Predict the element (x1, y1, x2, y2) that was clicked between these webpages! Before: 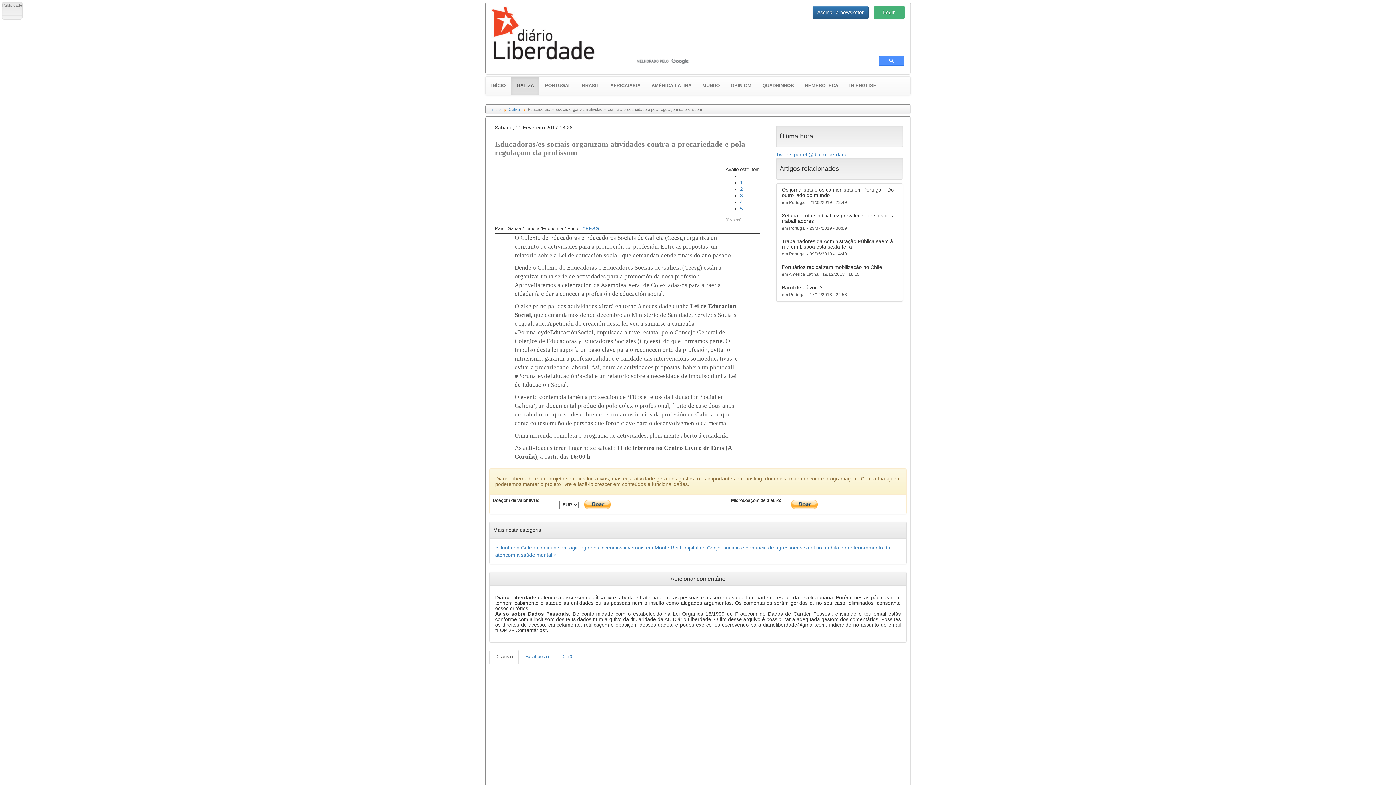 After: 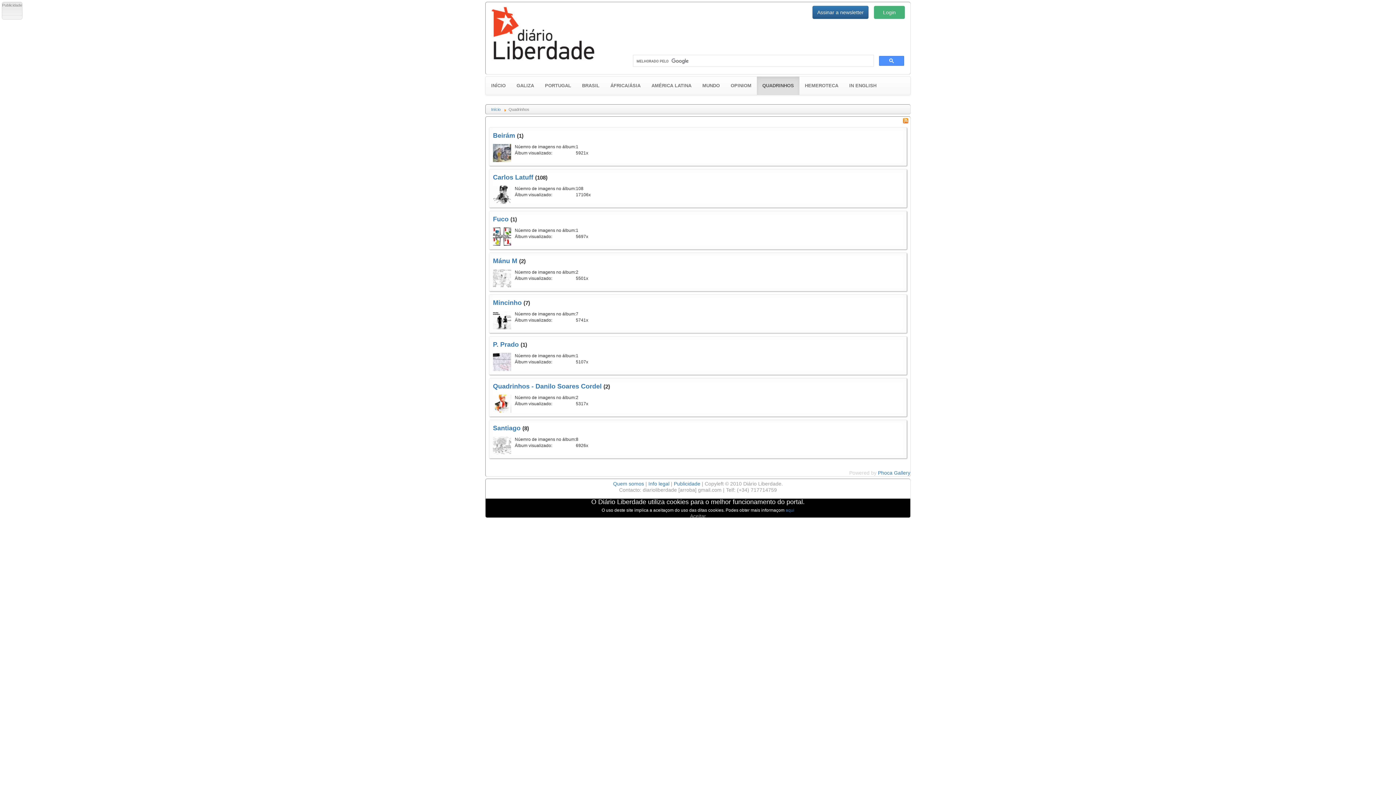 Action: bbox: (757, 76, 799, 94) label: QUADRINHOS